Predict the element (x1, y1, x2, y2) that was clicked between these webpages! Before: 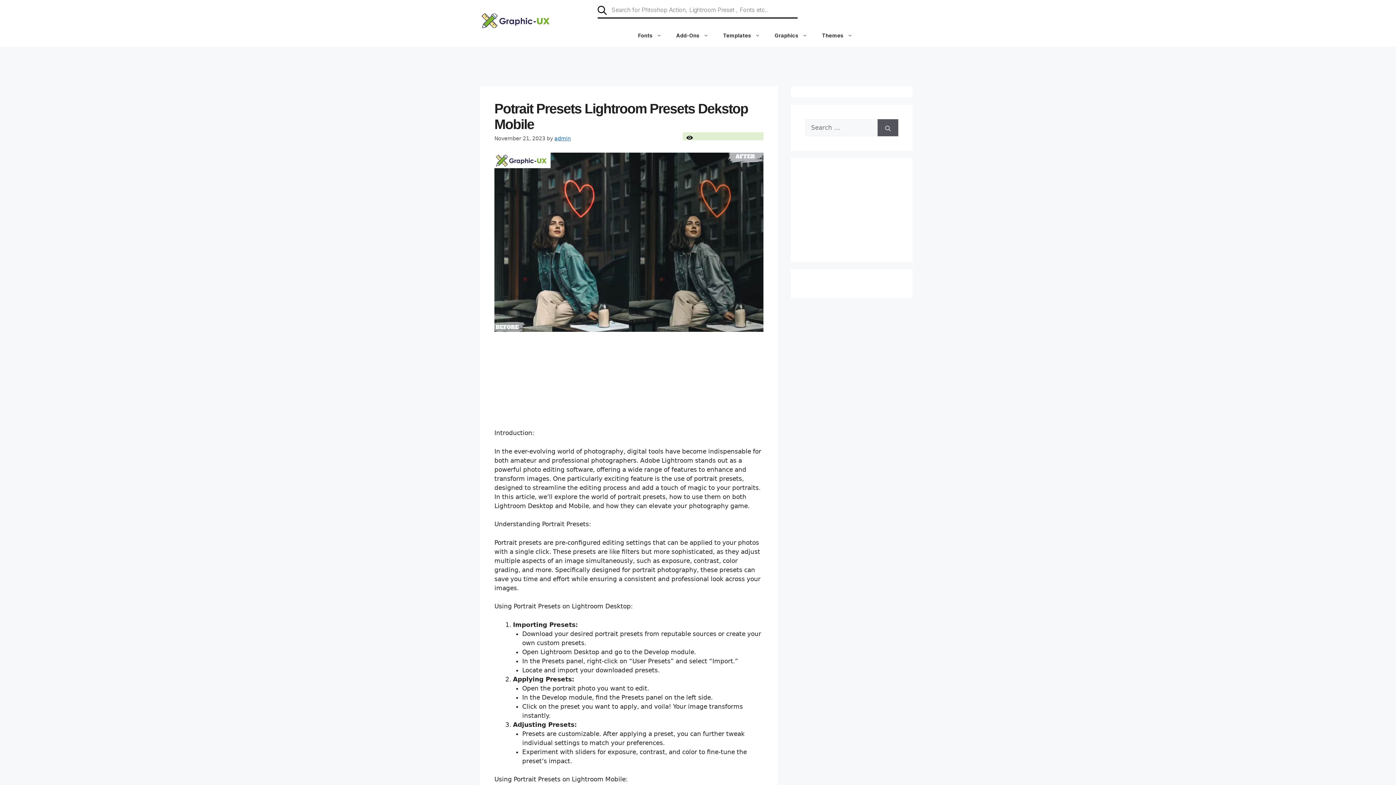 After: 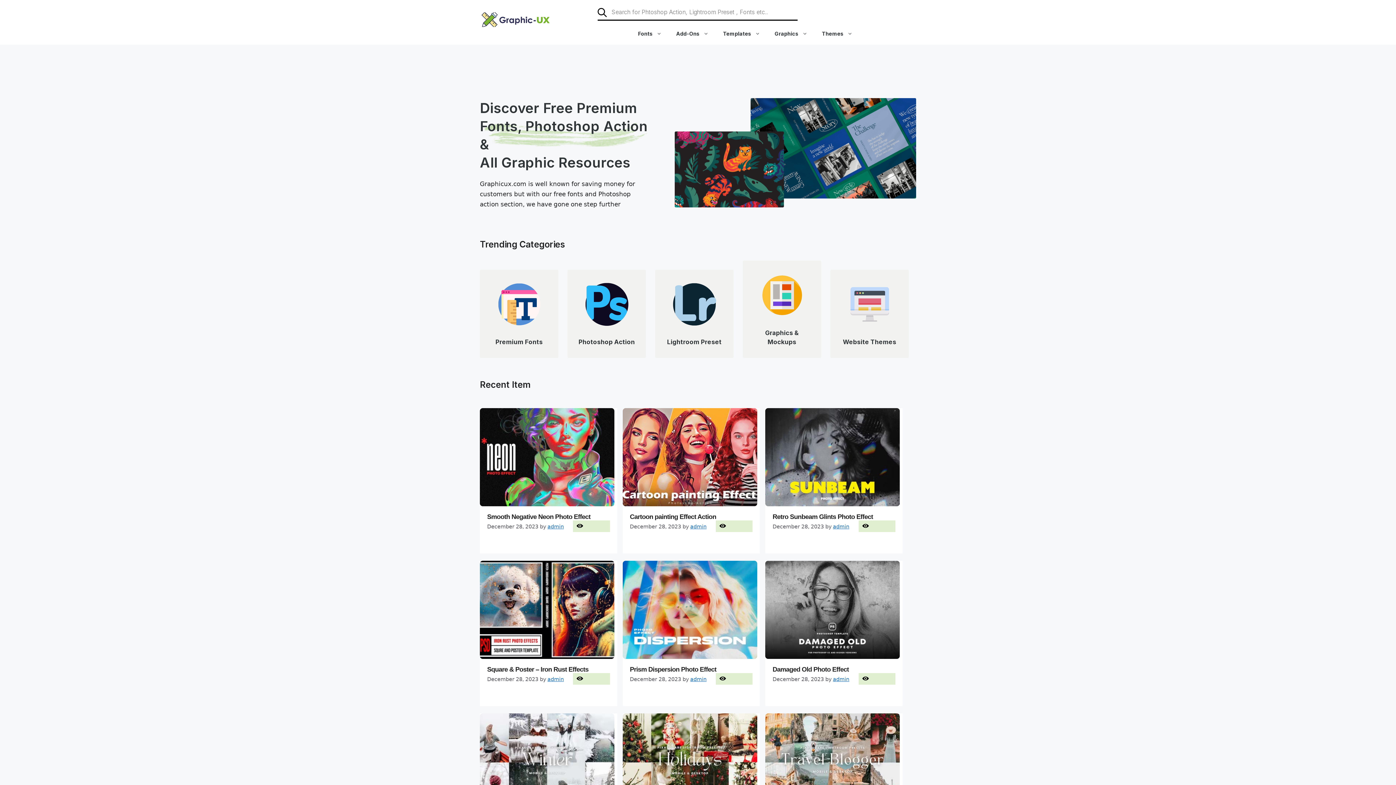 Action: bbox: (480, 13, 553, 34)